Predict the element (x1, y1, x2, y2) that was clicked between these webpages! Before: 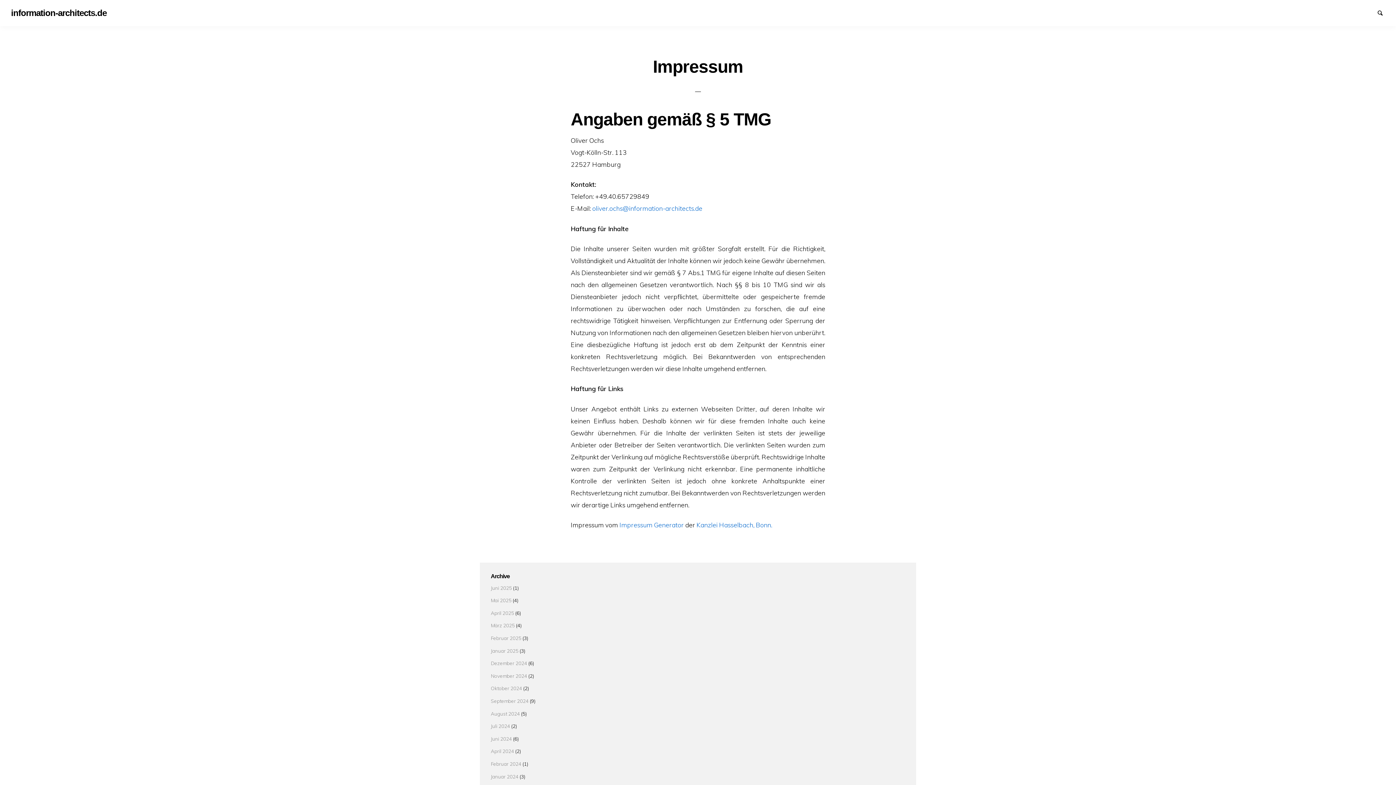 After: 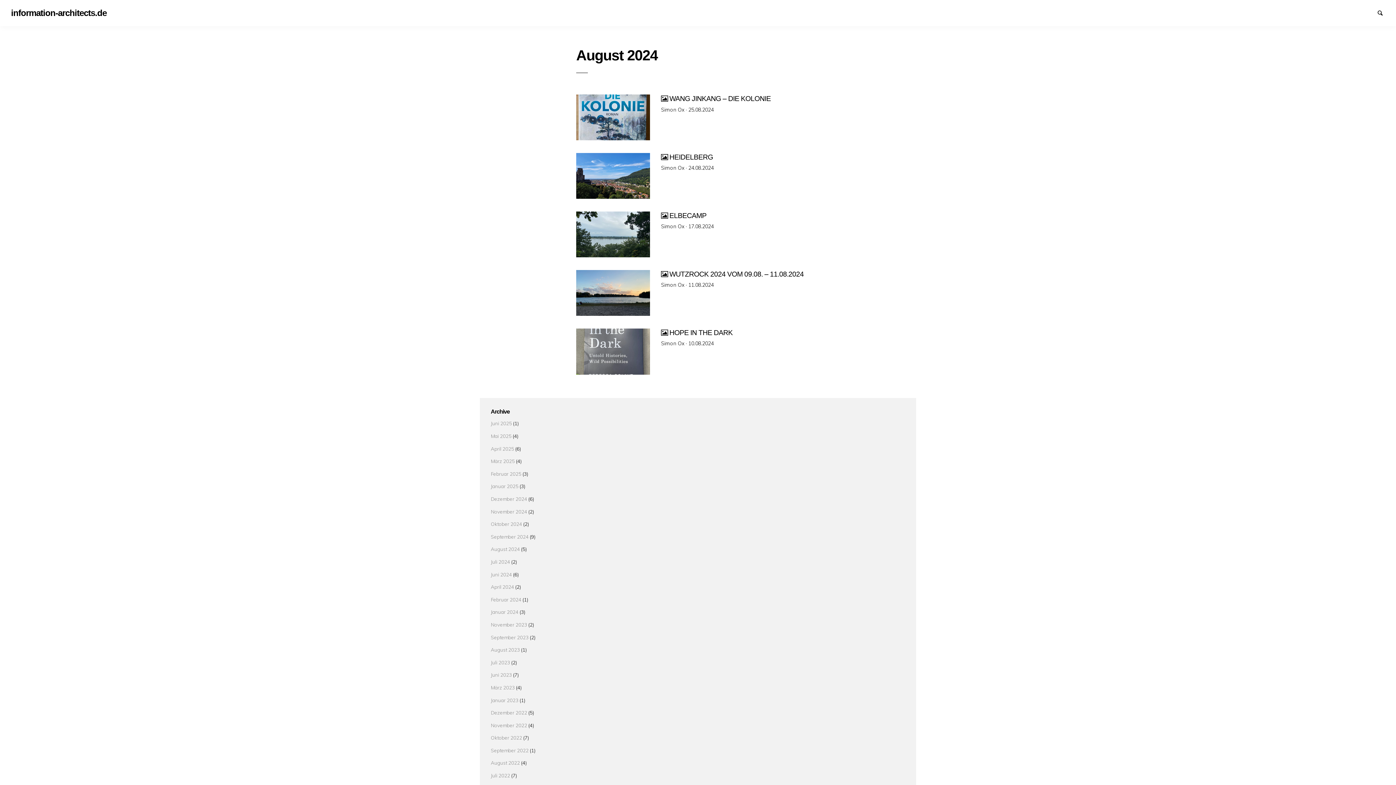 Action: label: August 2024 bbox: (490, 710, 520, 716)